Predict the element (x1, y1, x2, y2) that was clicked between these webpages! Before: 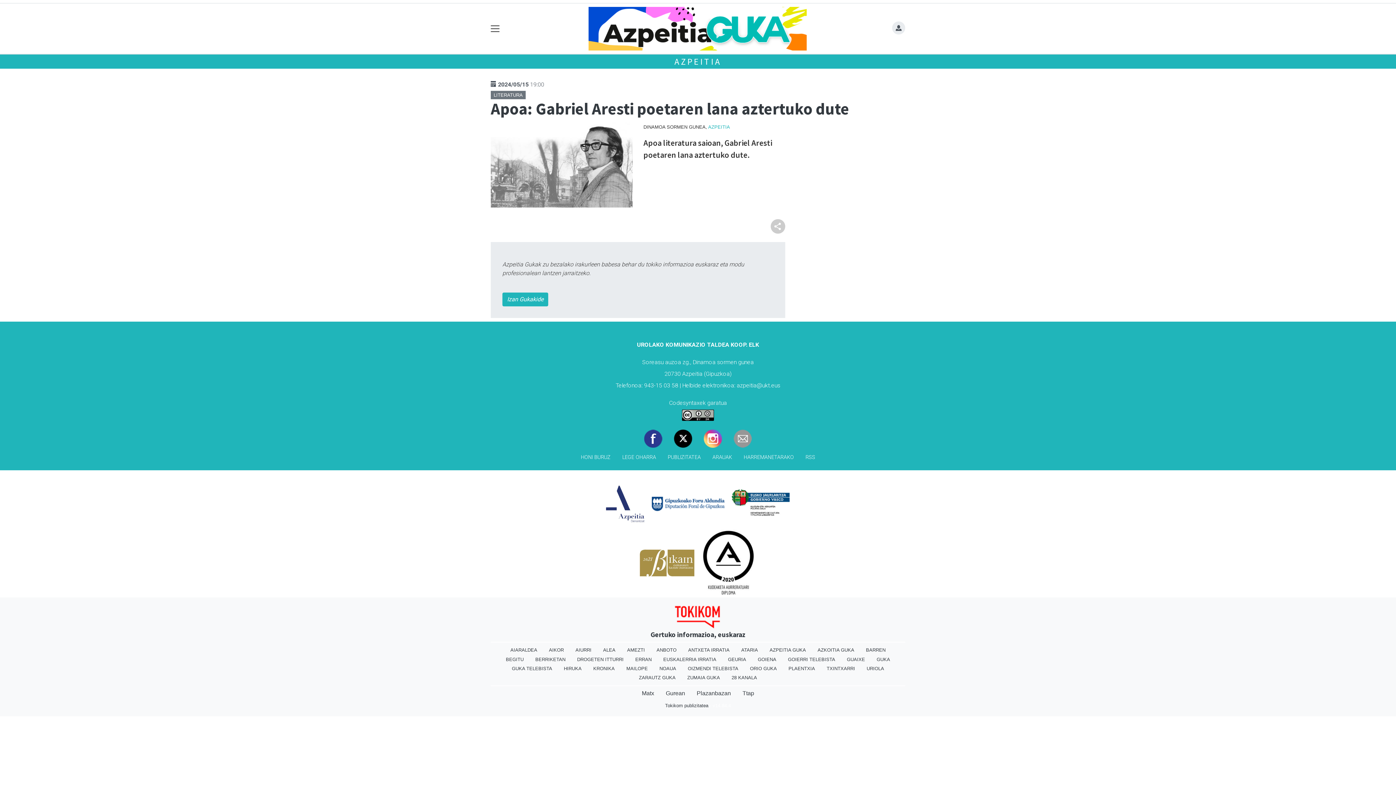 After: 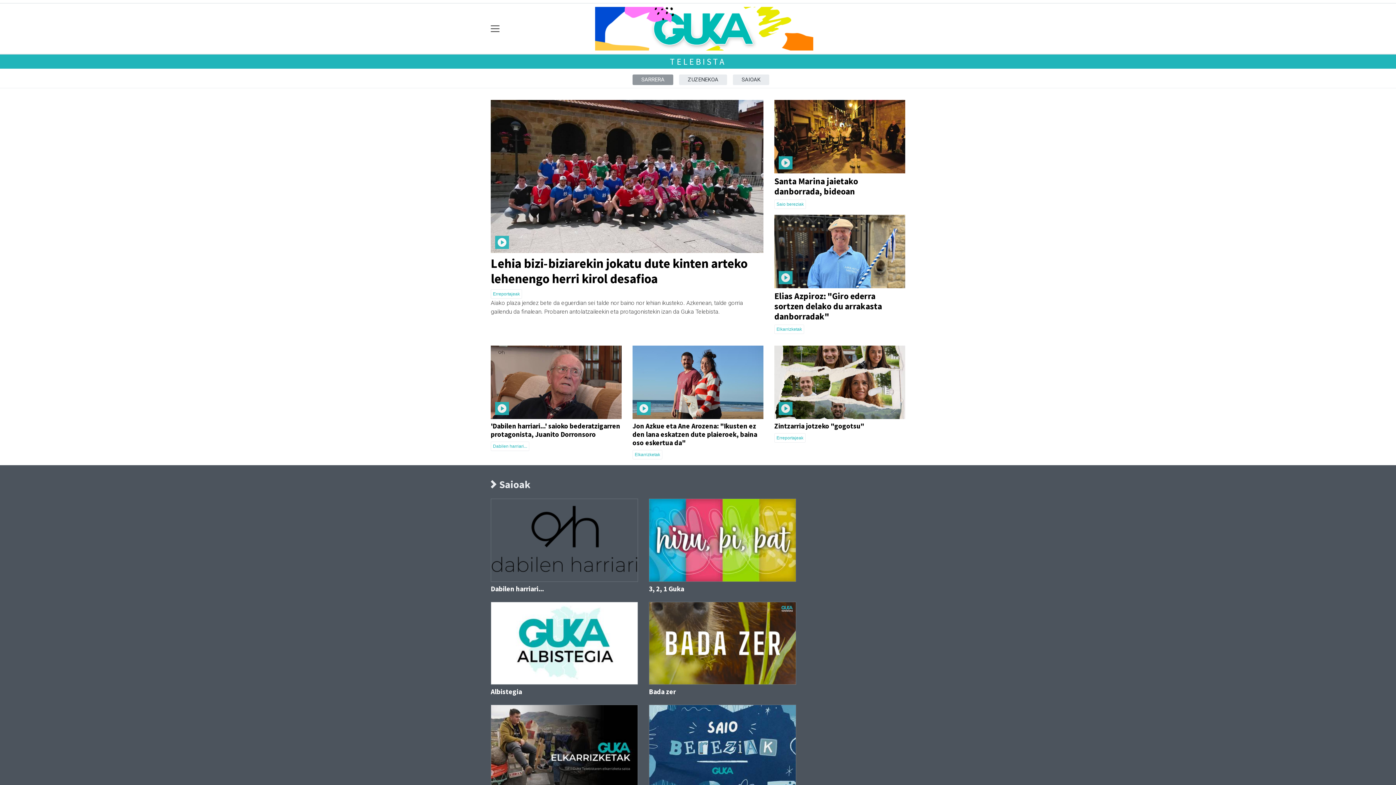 Action: label: GUKA TELEBISTA bbox: (506, 664, 558, 673)